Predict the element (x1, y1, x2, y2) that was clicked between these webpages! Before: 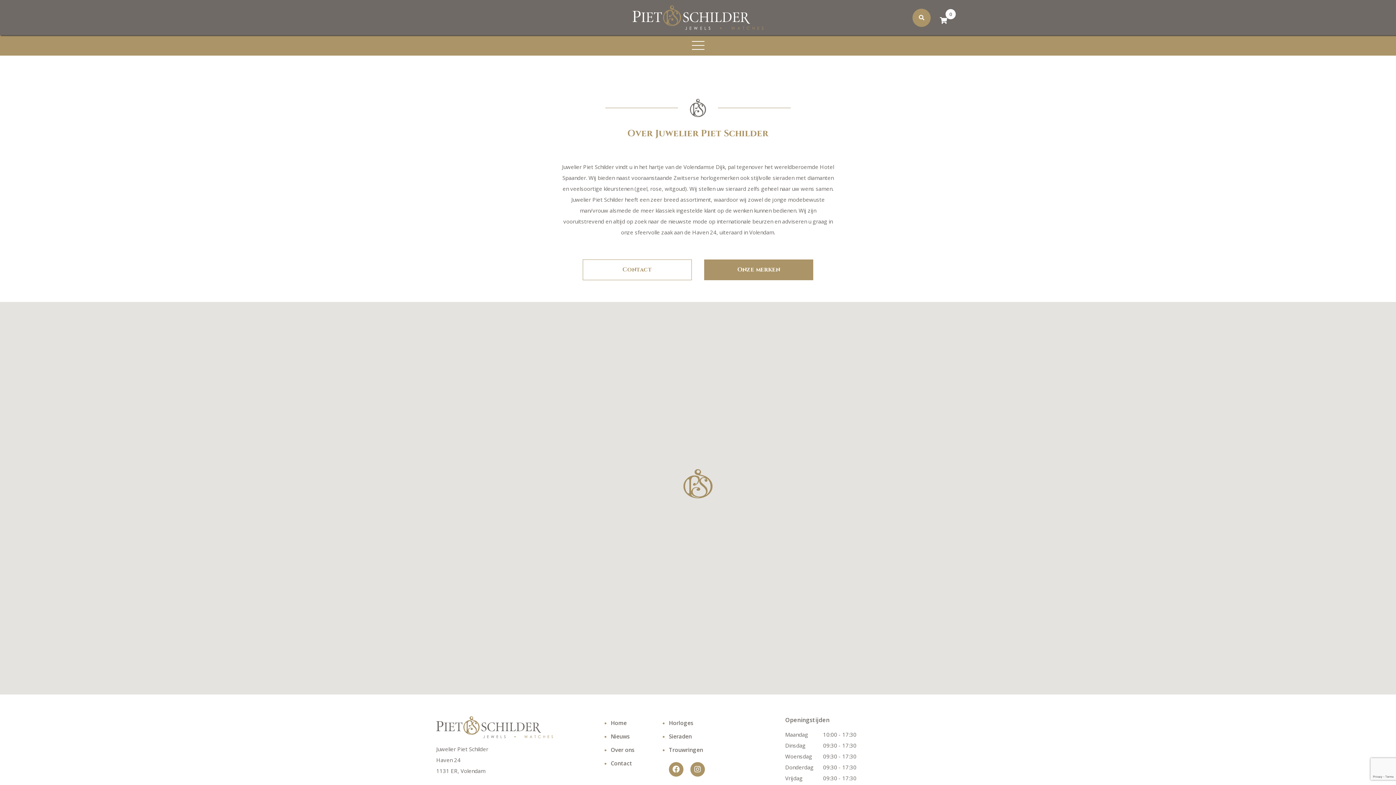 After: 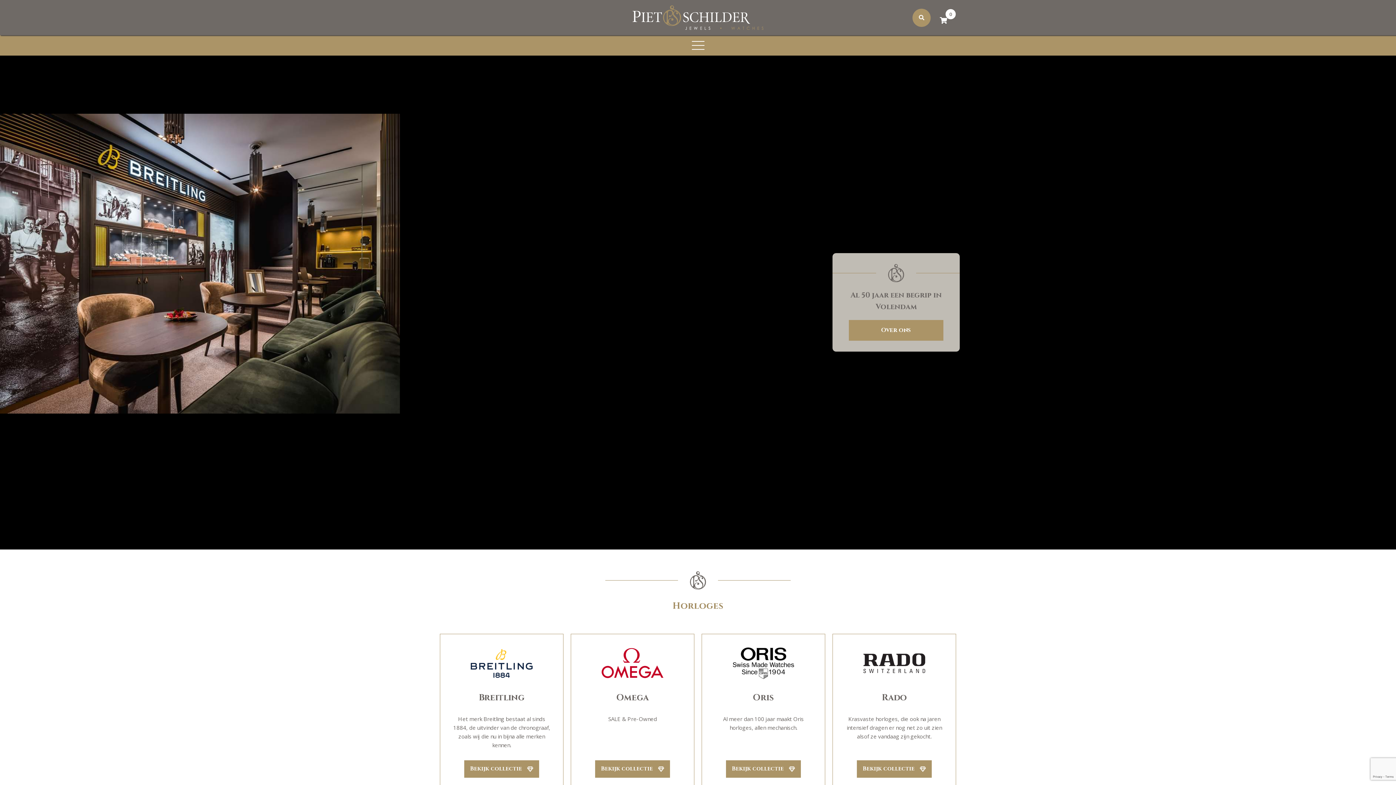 Action: bbox: (610, 719, 626, 726) label: Home